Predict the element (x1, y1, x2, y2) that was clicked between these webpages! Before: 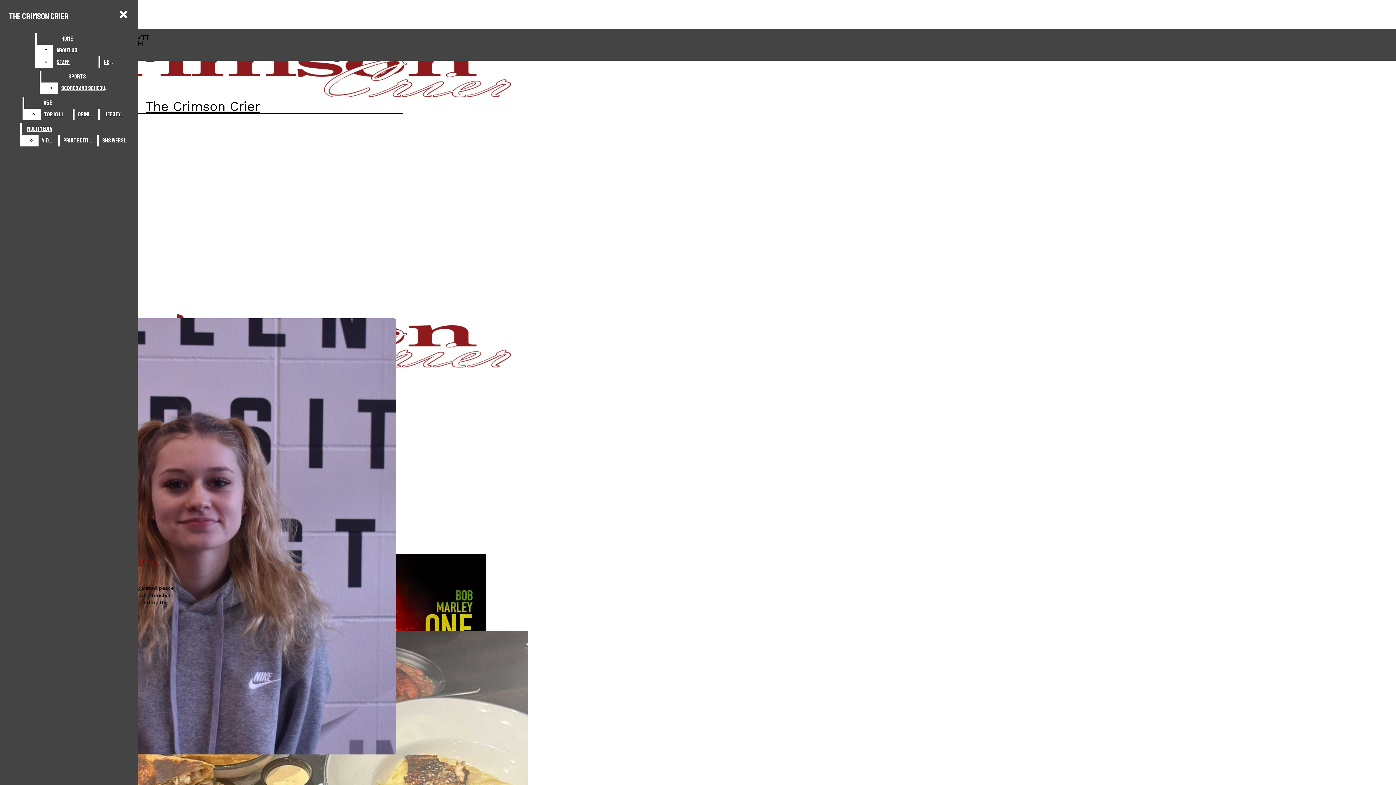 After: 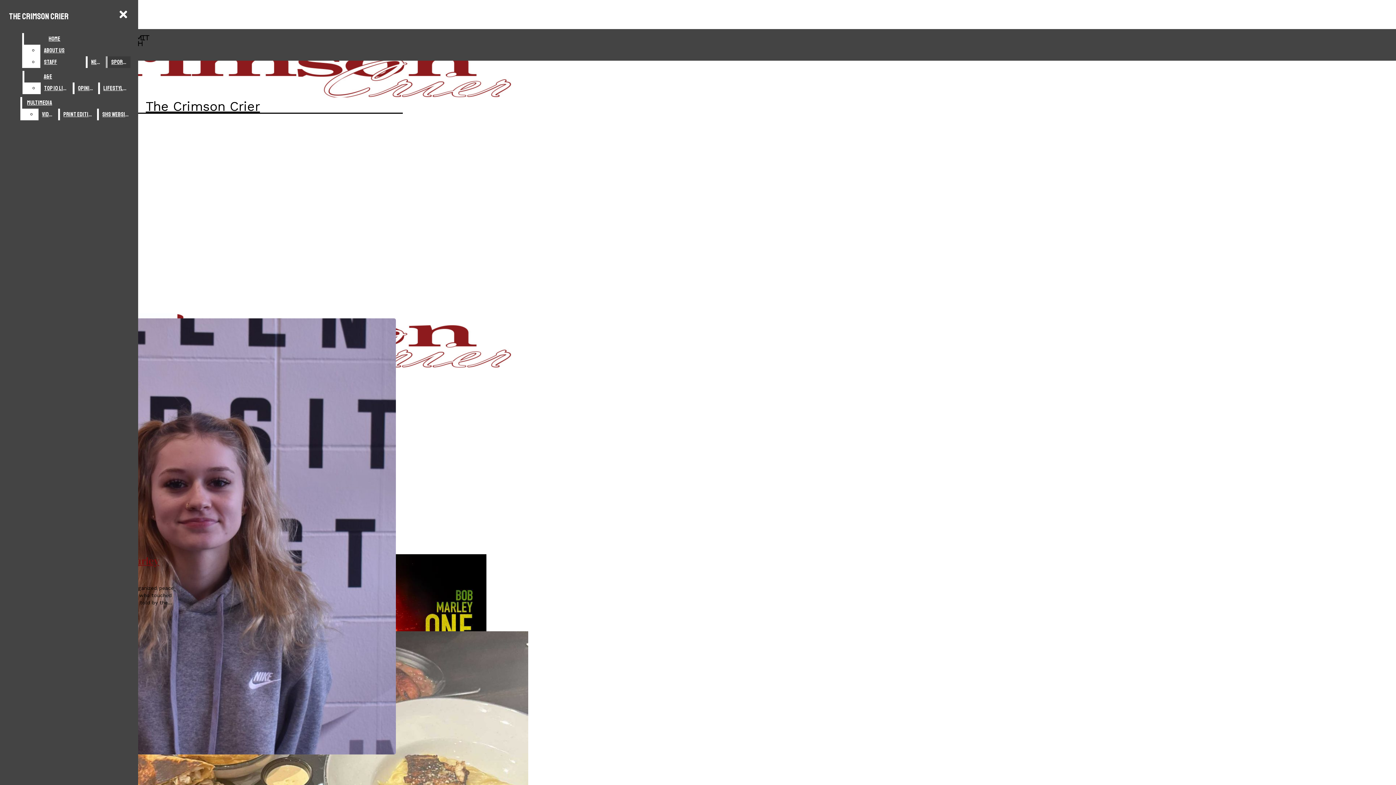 Action: bbox: (41, 70, 113, 82) label: Sports